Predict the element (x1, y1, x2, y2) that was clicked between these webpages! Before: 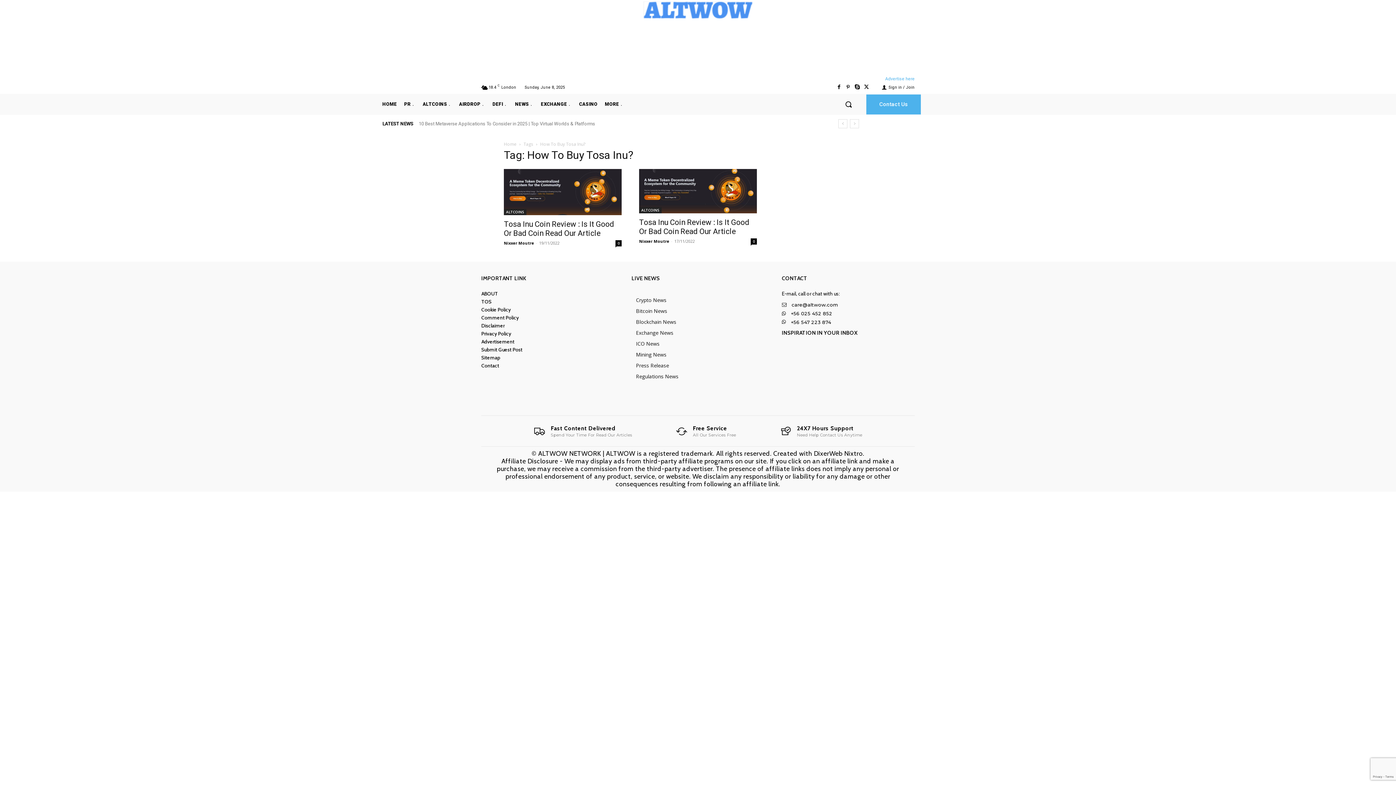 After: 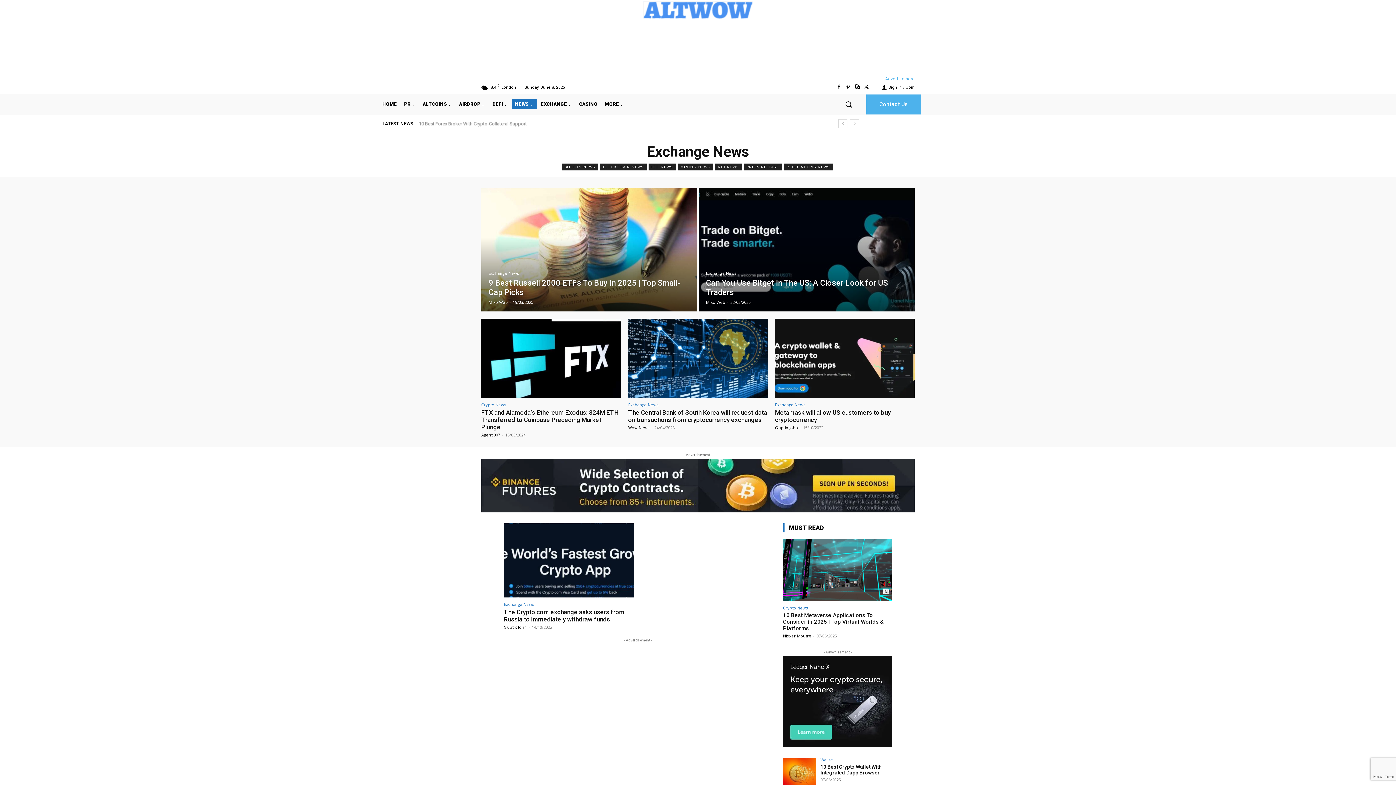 Action: bbox: (636, 327, 764, 338) label: Exchange News